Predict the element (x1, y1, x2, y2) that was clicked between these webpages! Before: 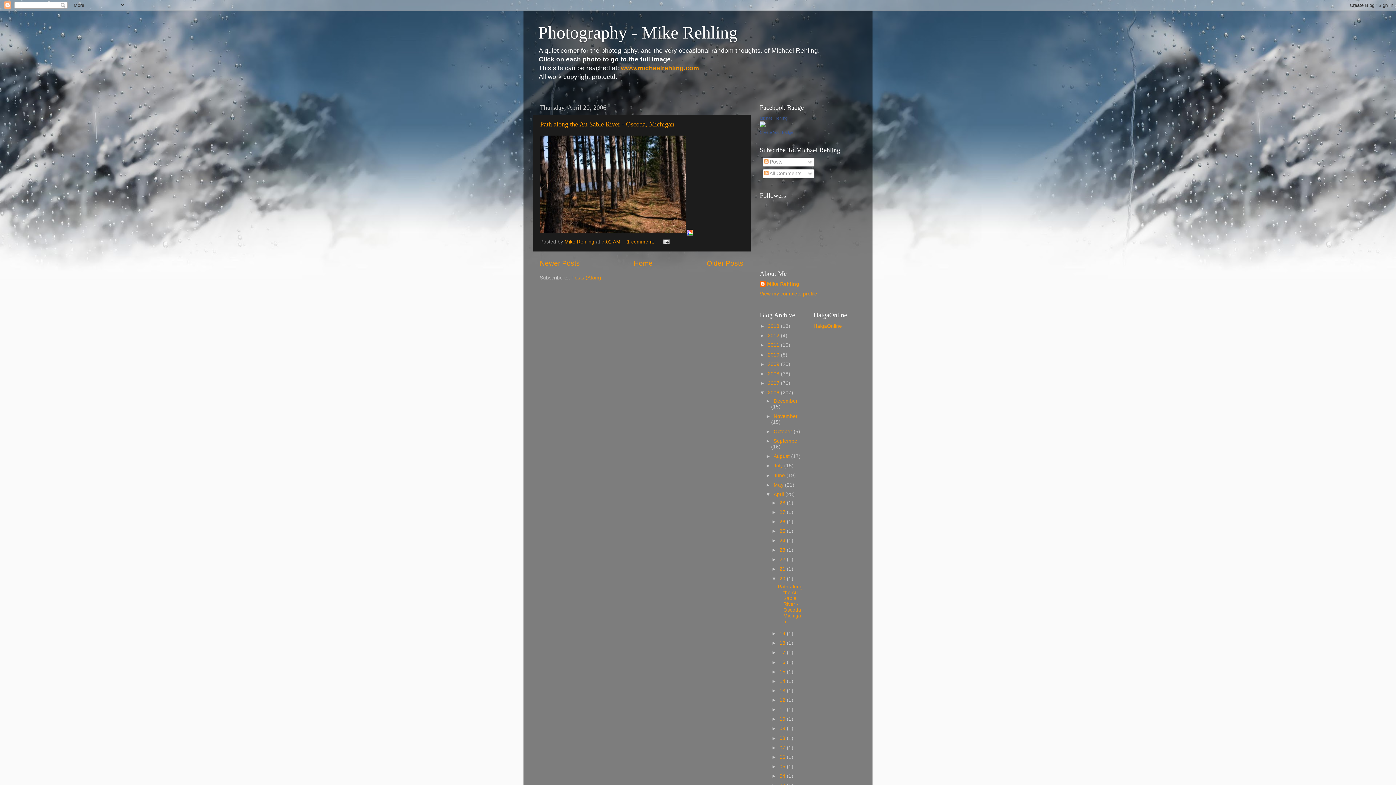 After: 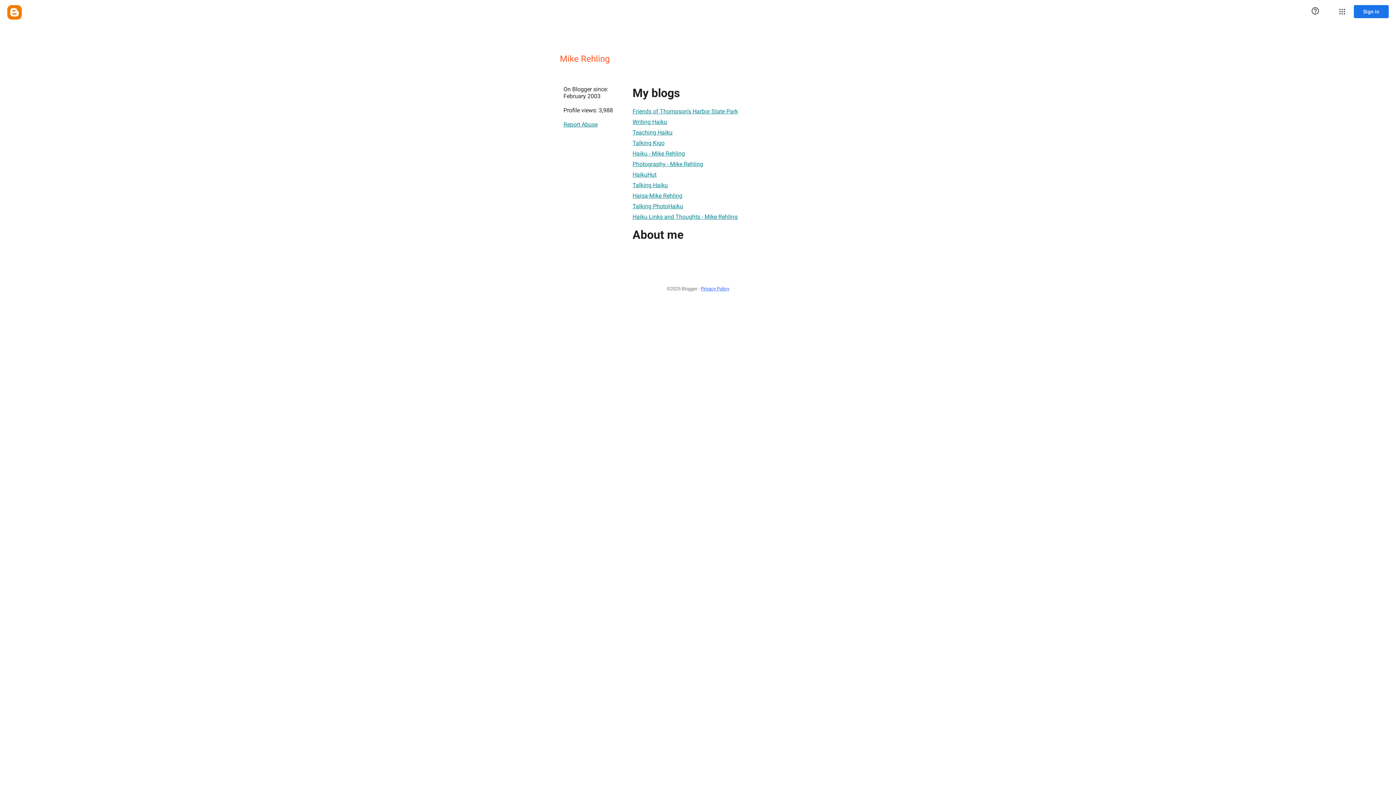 Action: label: Mike Rehling bbox: (760, 281, 799, 288)